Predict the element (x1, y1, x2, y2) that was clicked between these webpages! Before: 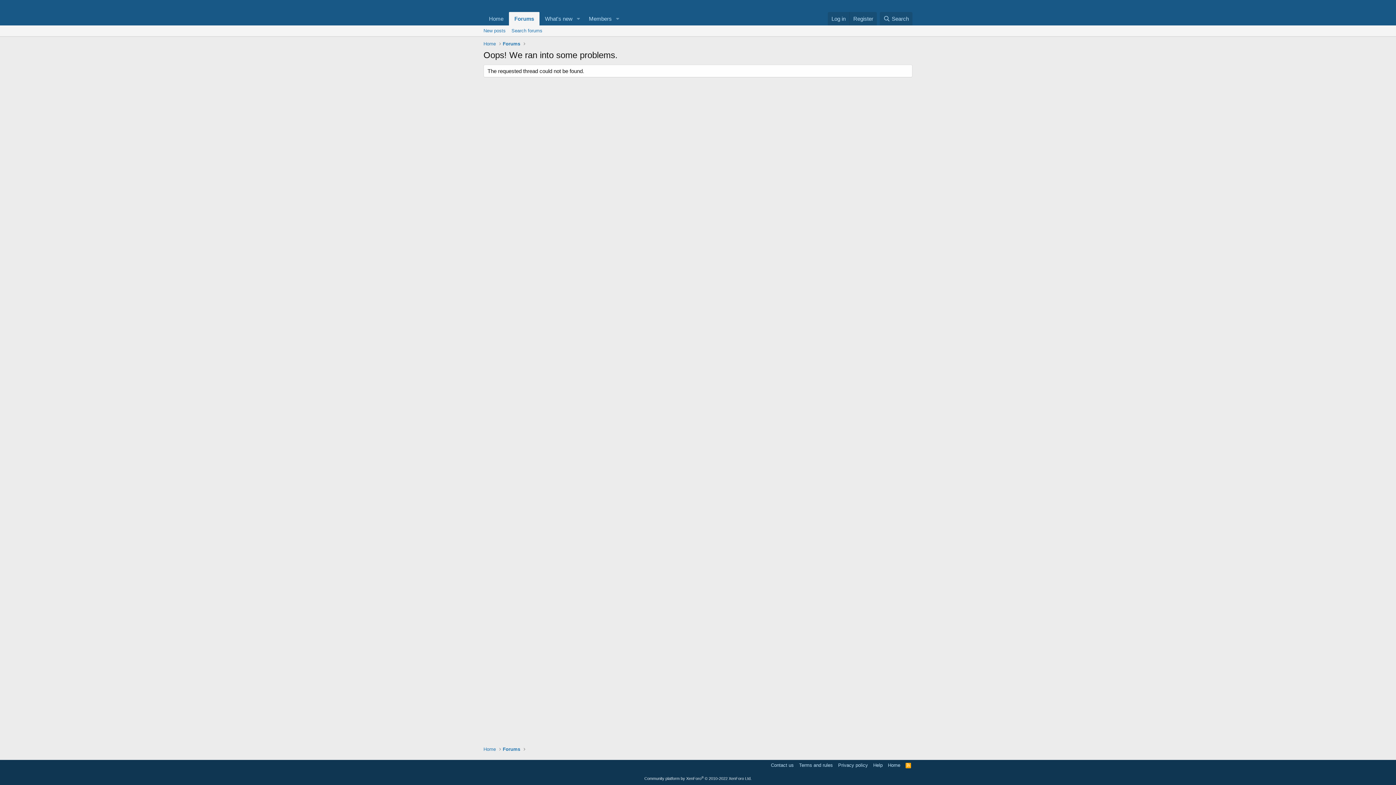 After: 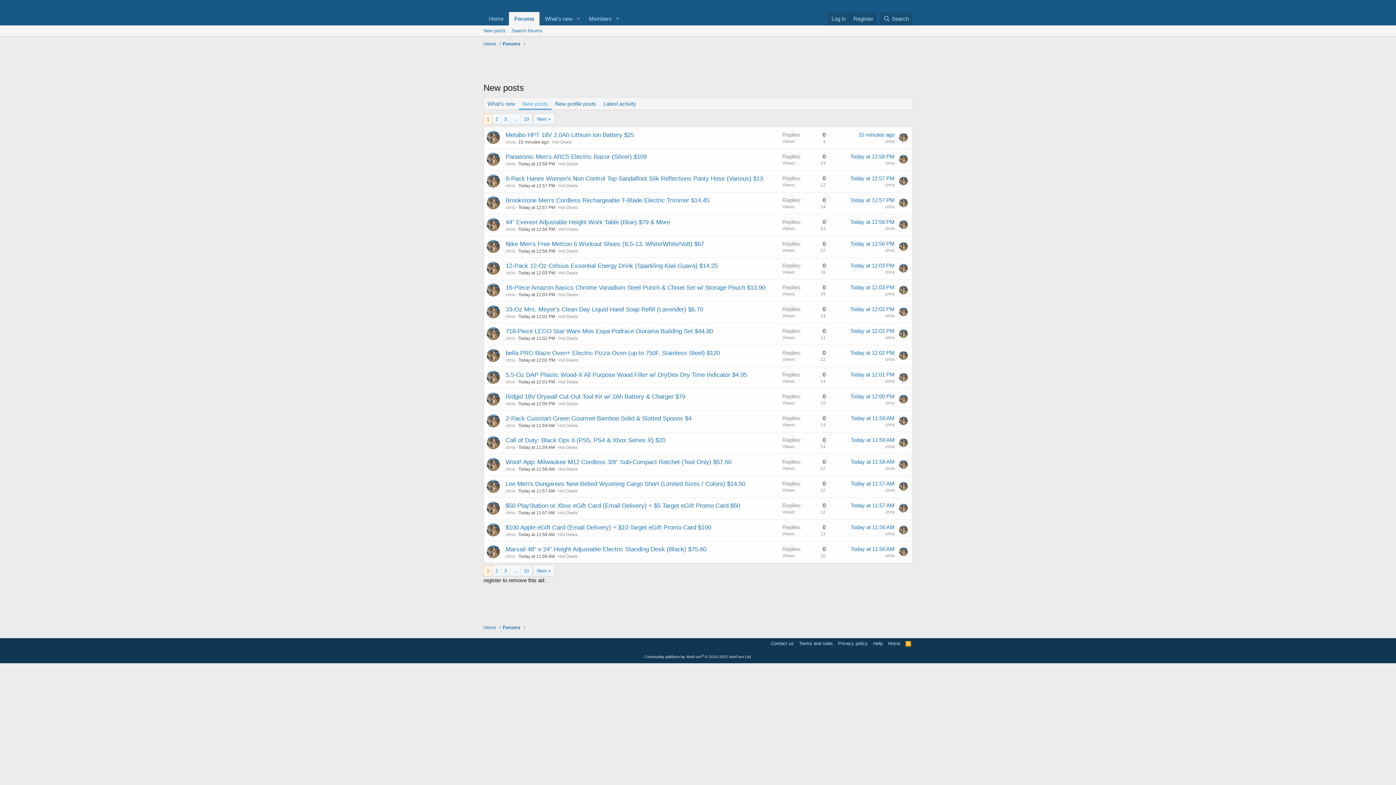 Action: bbox: (480, 25, 508, 36) label: New posts